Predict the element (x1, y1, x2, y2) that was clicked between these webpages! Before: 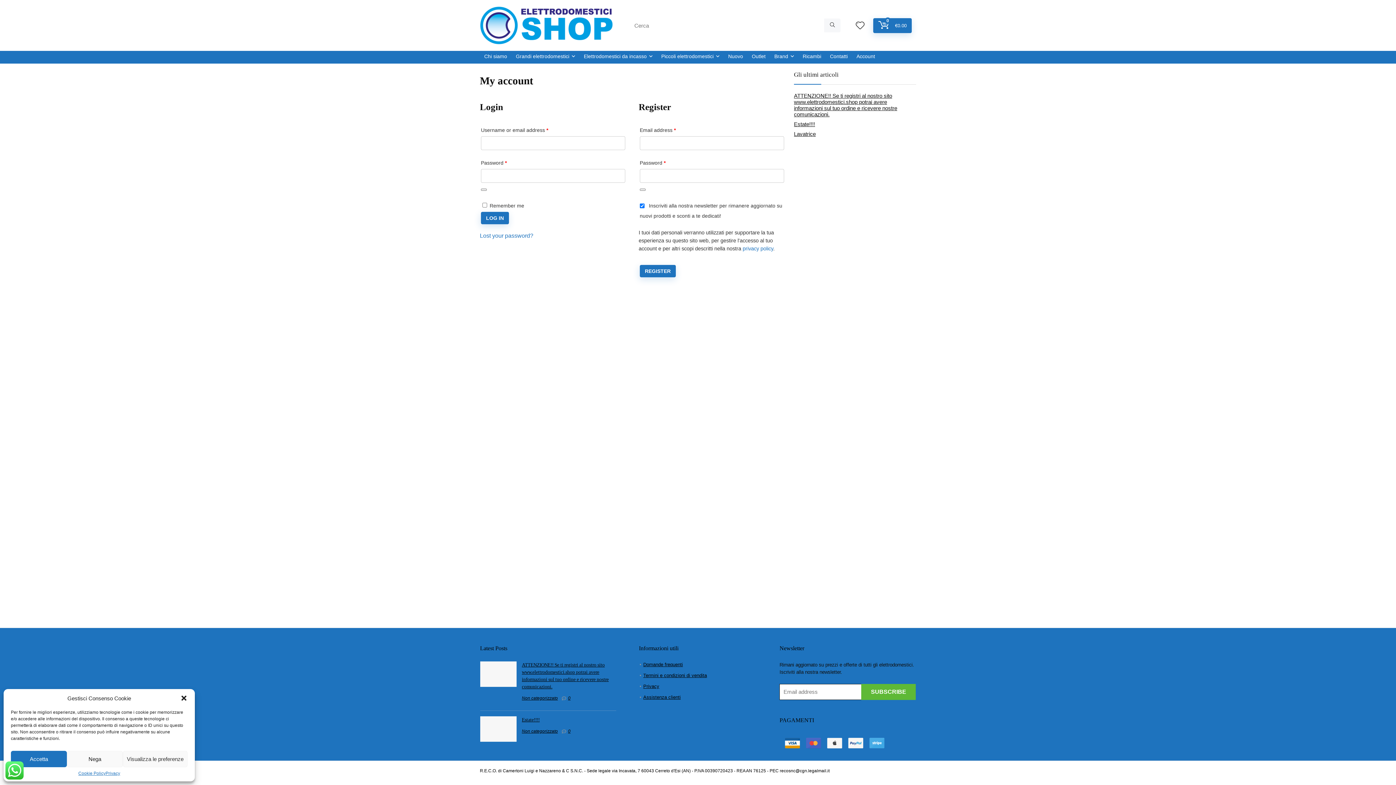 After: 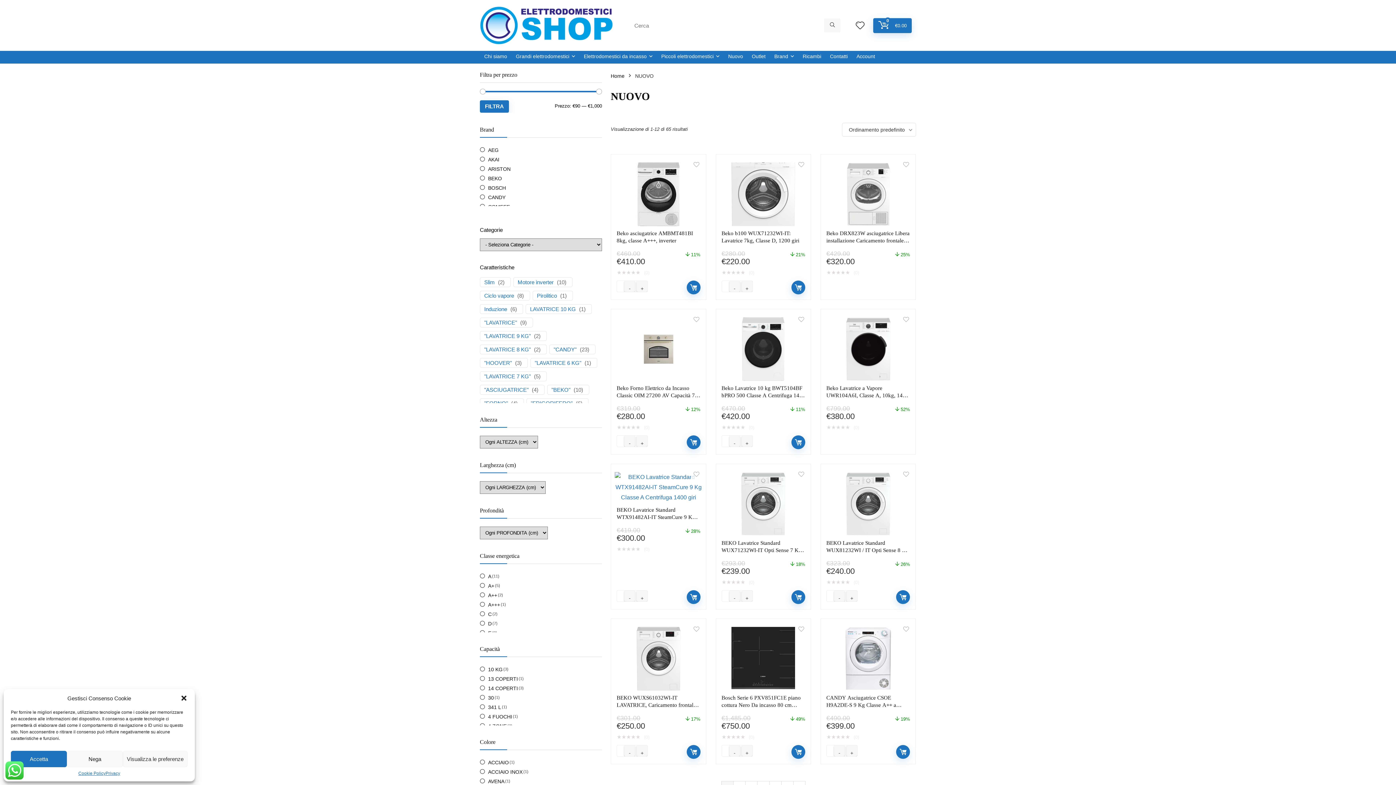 Action: bbox: (724, 50, 747, 63) label: Nuovo